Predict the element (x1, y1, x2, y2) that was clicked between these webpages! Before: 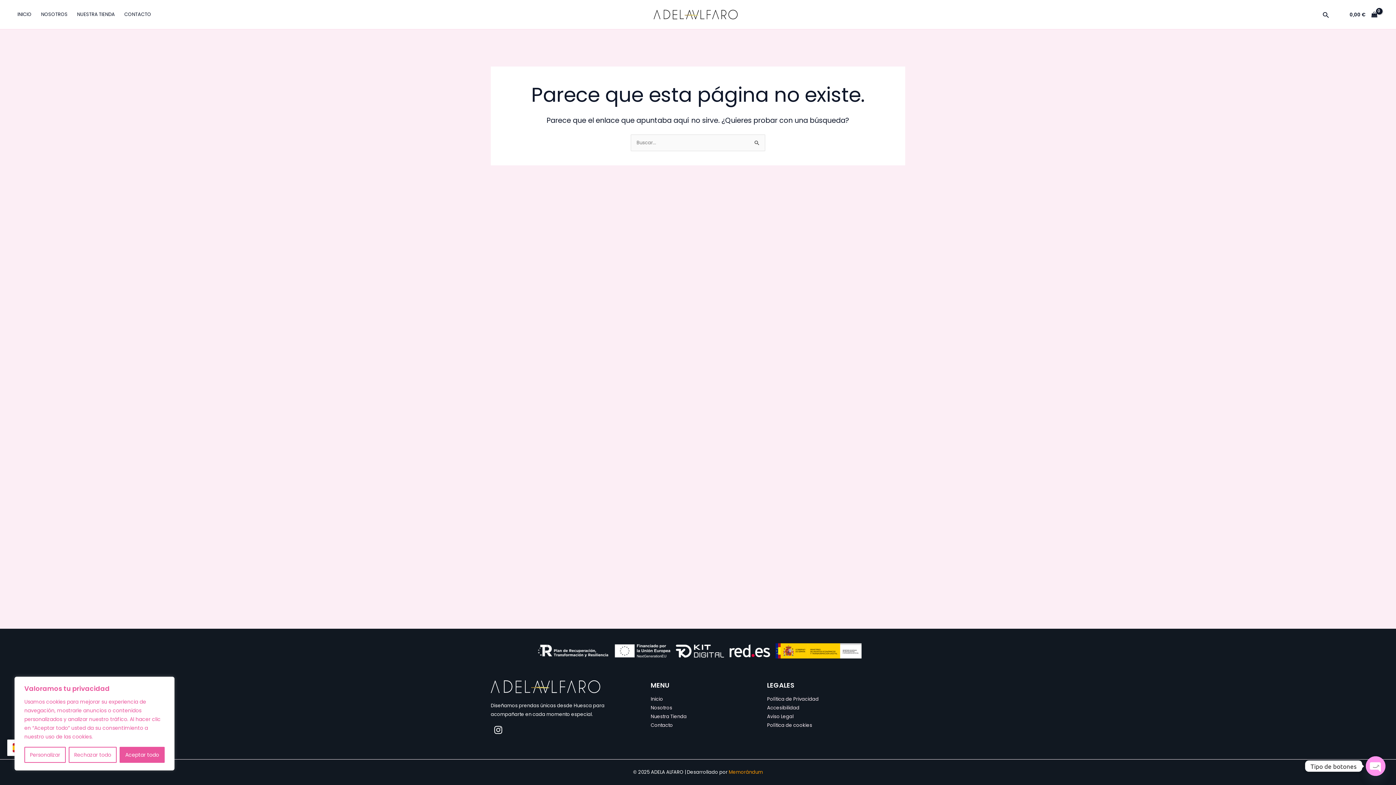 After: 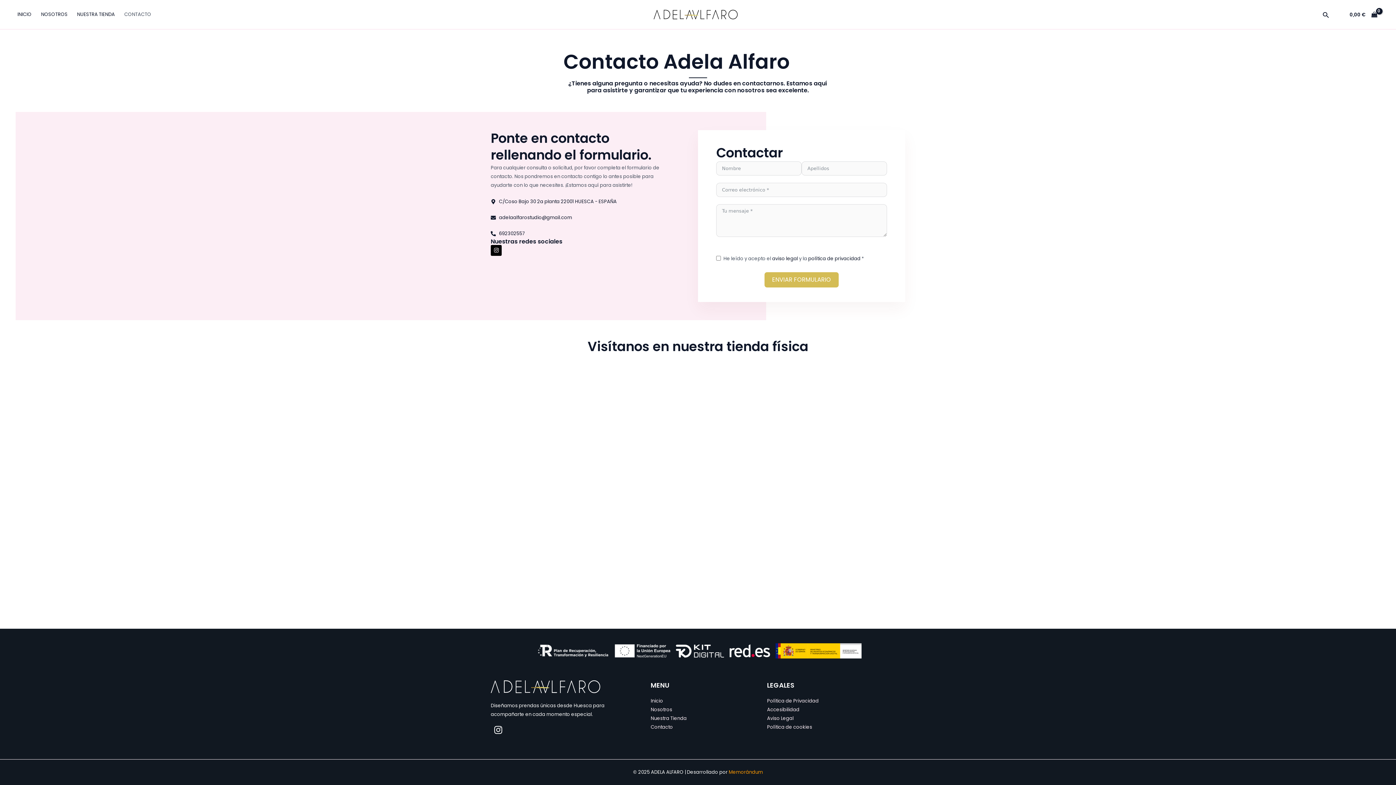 Action: bbox: (650, 722, 673, 729) label: Contacto